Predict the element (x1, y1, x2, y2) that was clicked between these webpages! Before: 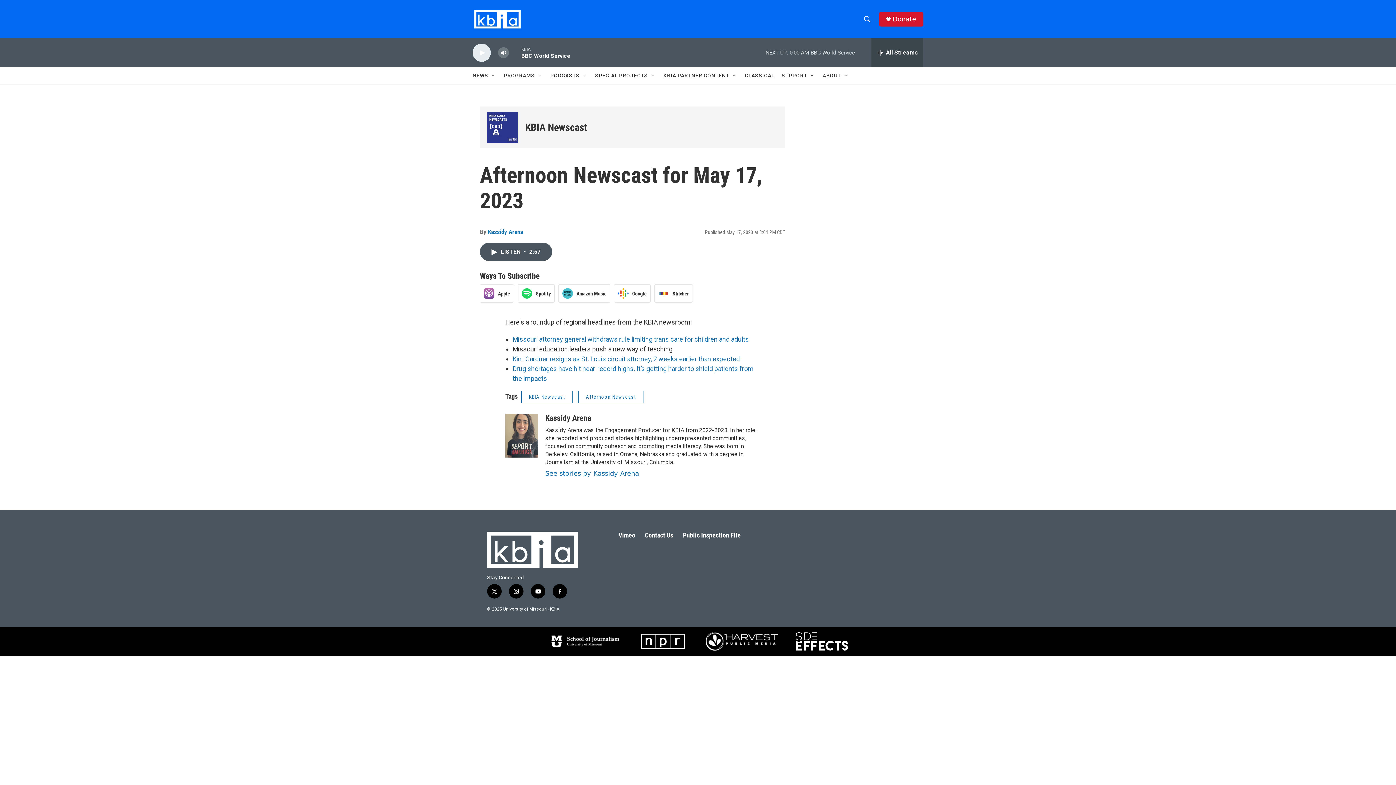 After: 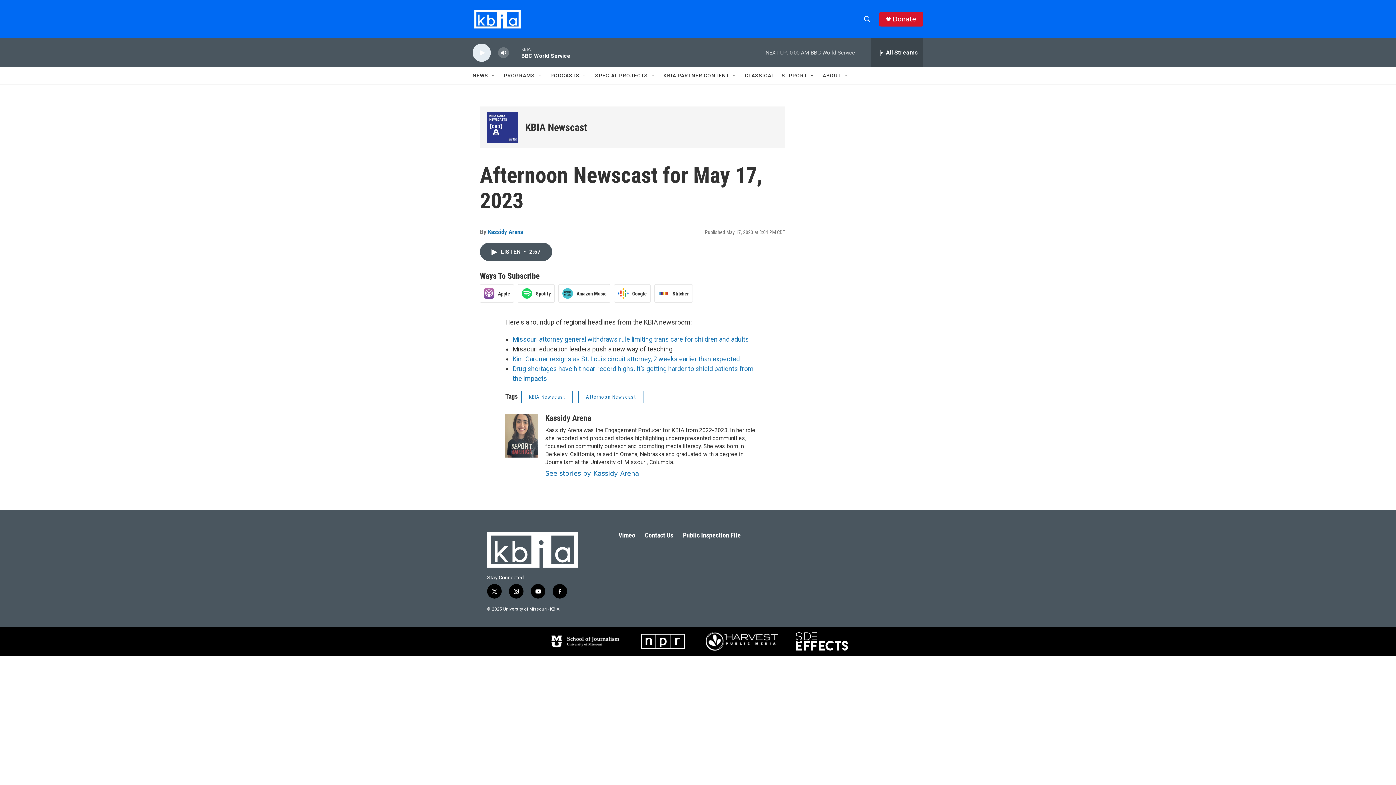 Action: label: Apple bbox: (480, 284, 514, 302)